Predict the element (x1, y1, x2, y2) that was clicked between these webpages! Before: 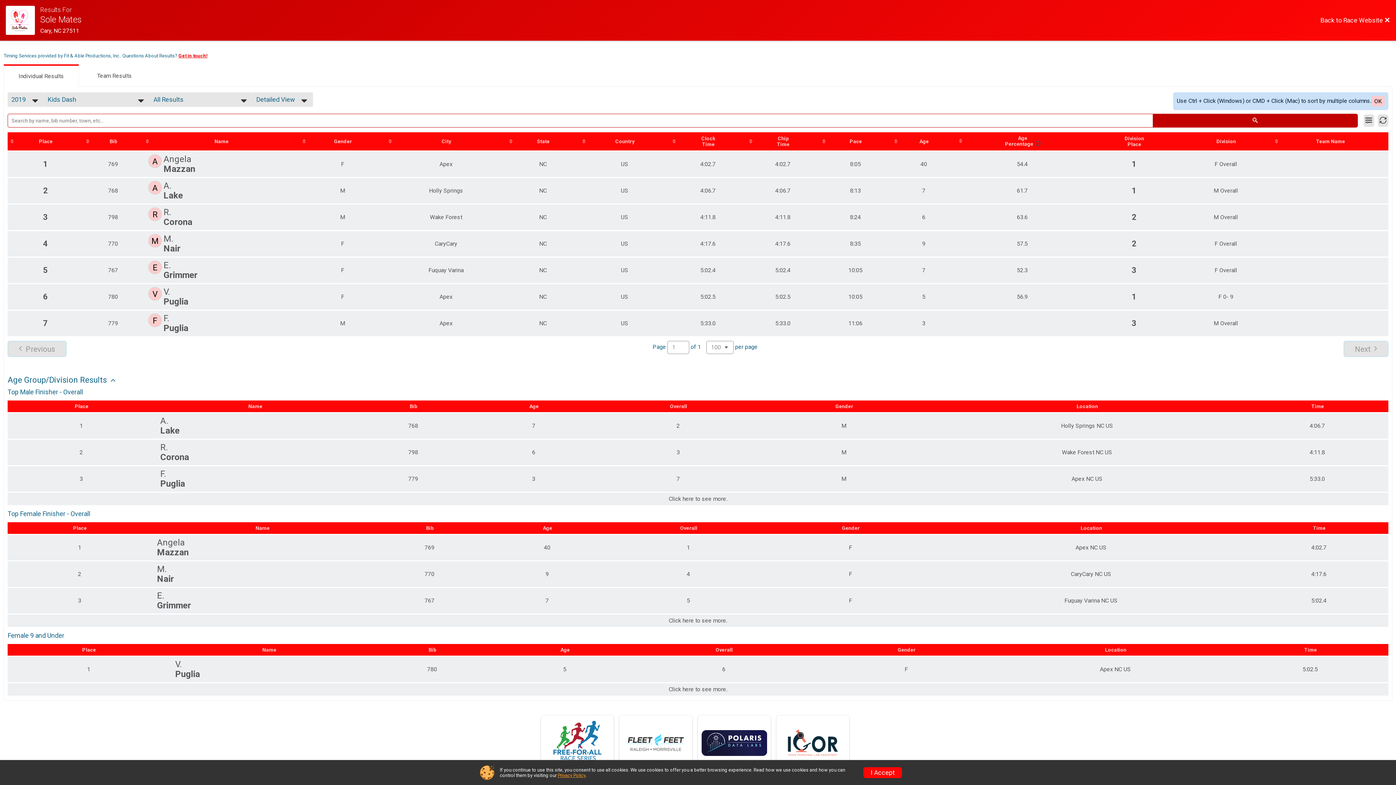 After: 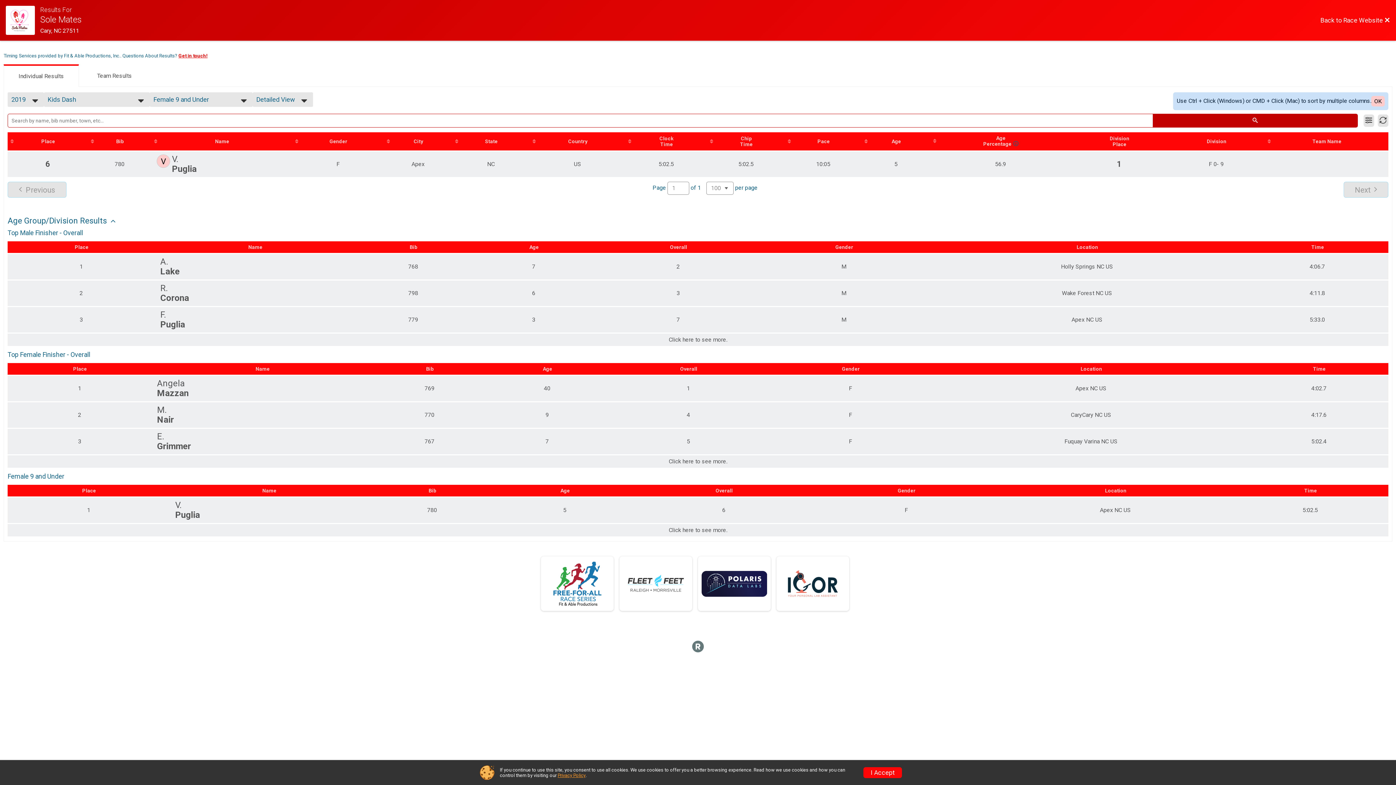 Action: label: Click here to see more. bbox: (668, 686, 727, 692)